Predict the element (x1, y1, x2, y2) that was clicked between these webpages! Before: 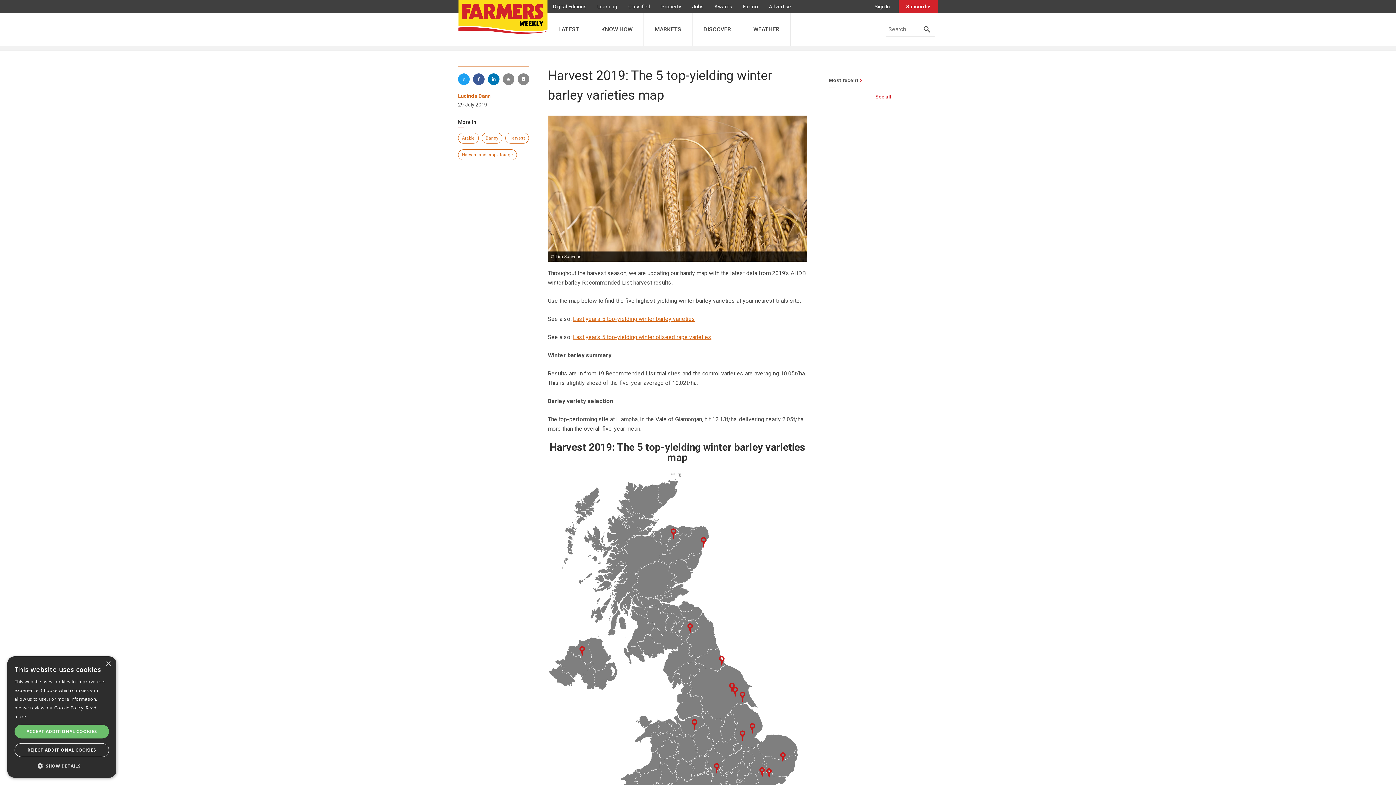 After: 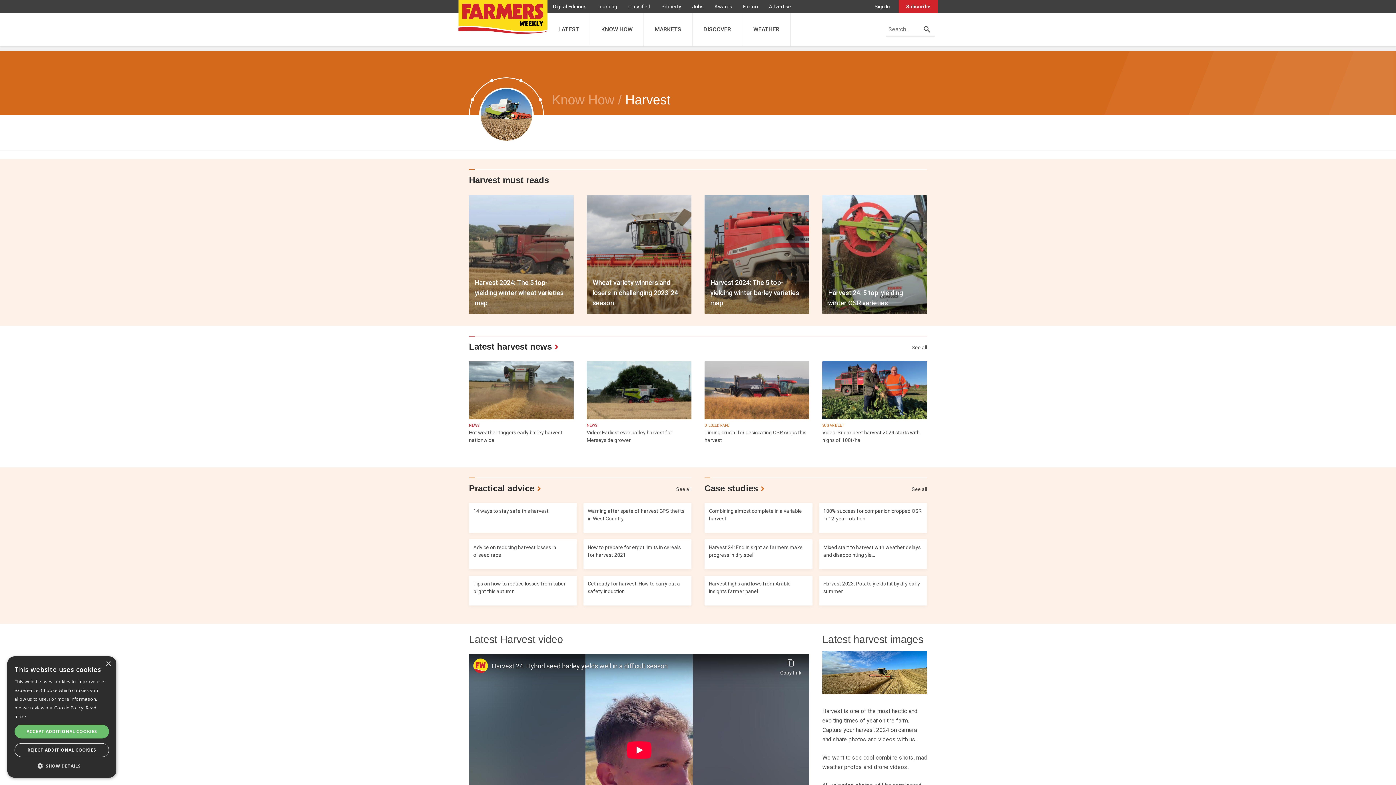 Action: label: Harvest bbox: (509, 135, 525, 140)